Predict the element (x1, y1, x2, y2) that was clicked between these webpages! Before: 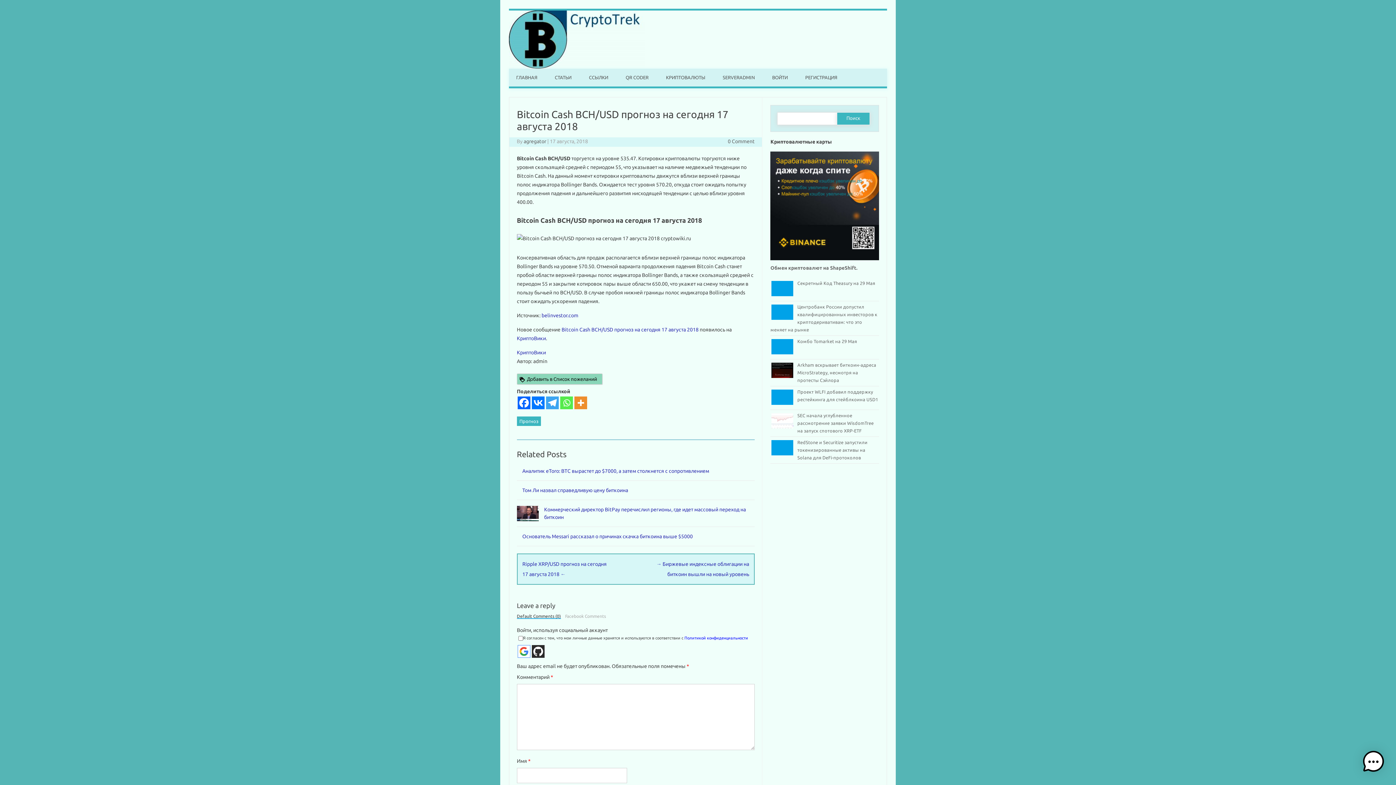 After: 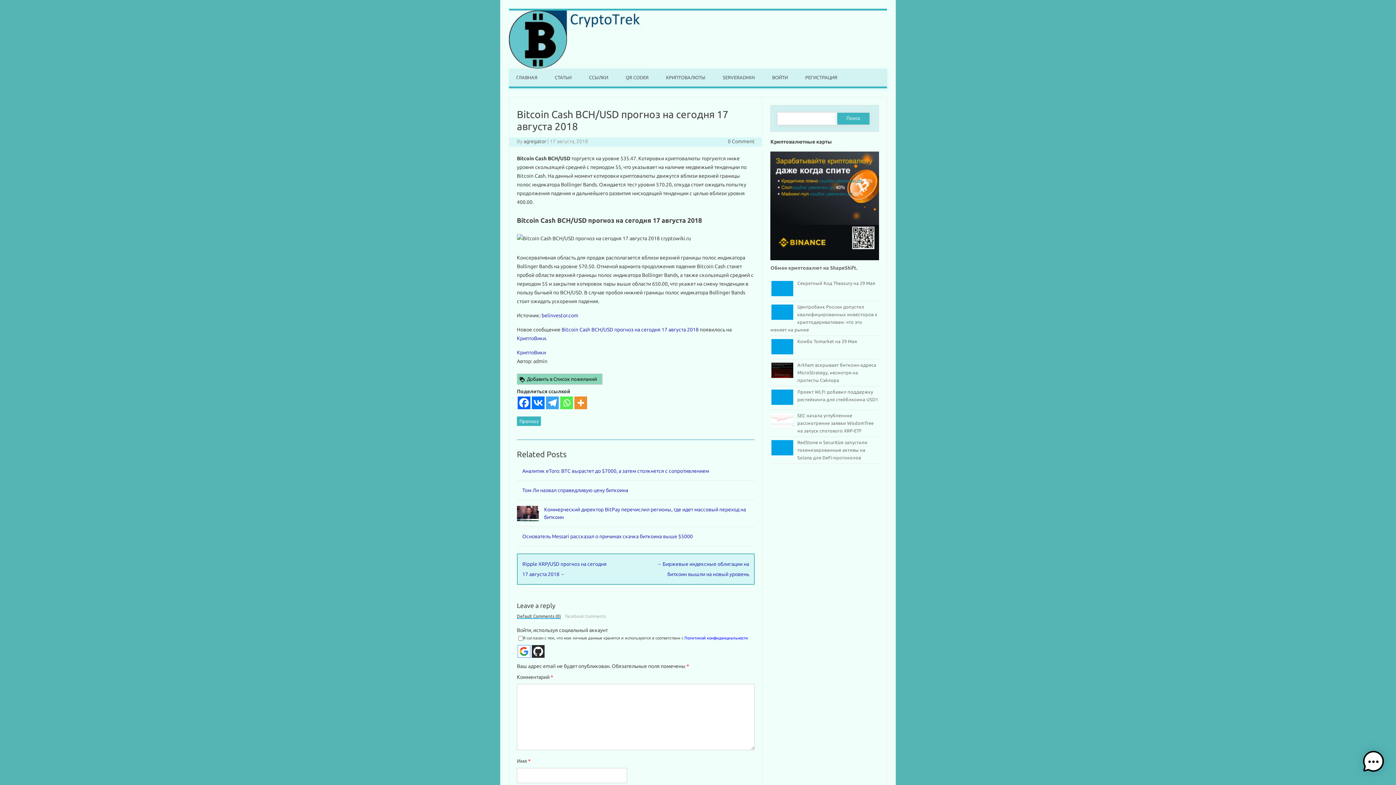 Action: bbox: (531, 396, 544, 409) label: Vkontakte